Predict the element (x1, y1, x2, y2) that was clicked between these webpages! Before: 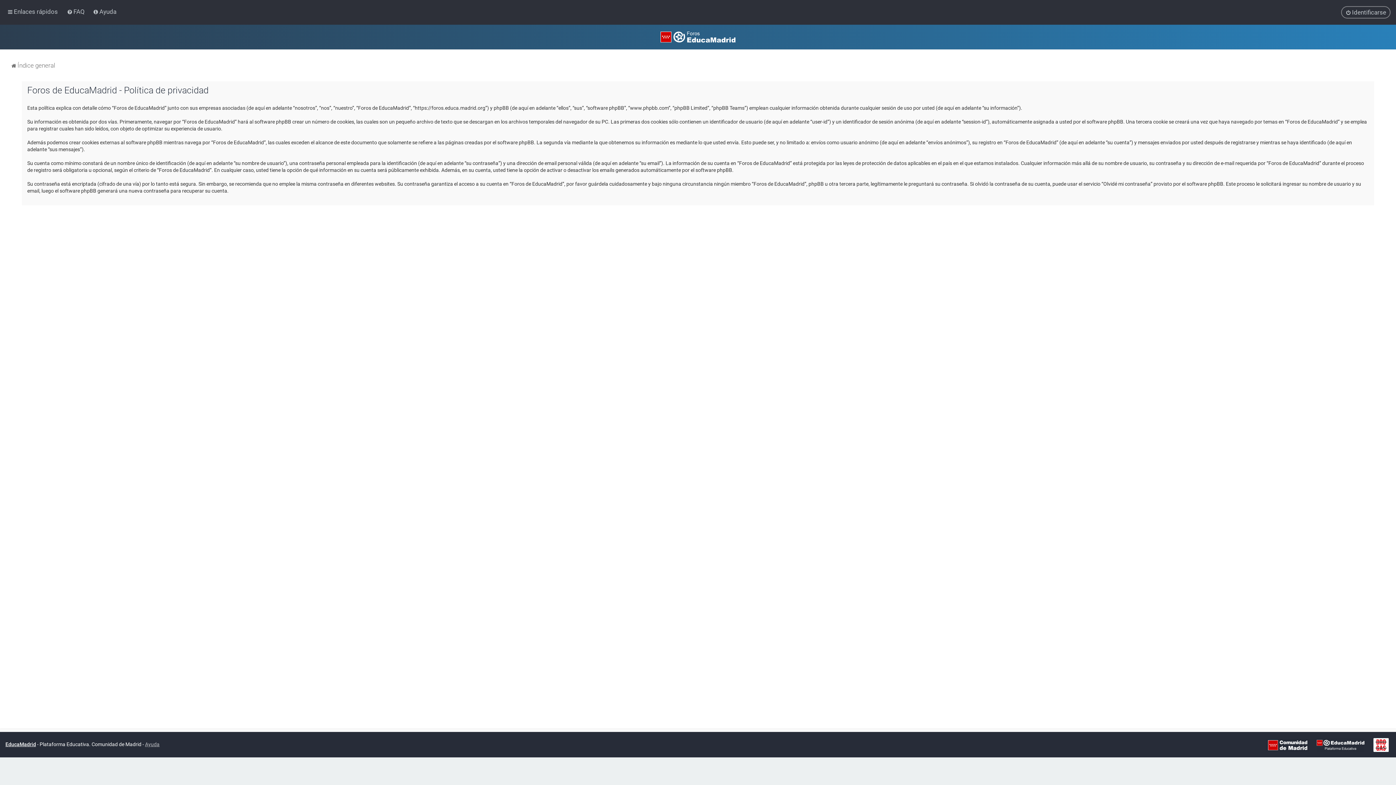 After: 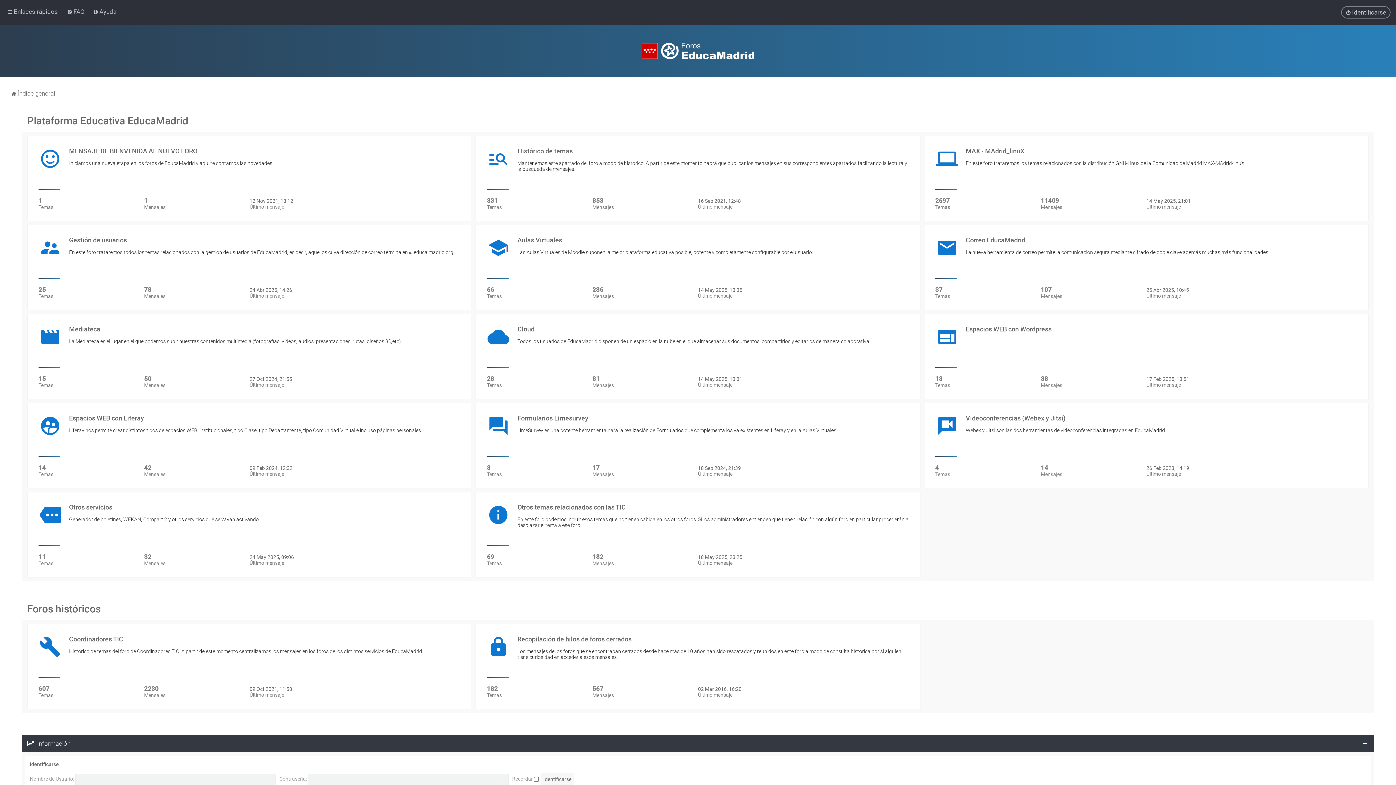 Action: label: Índice general bbox: (10, 60, 55, 70)